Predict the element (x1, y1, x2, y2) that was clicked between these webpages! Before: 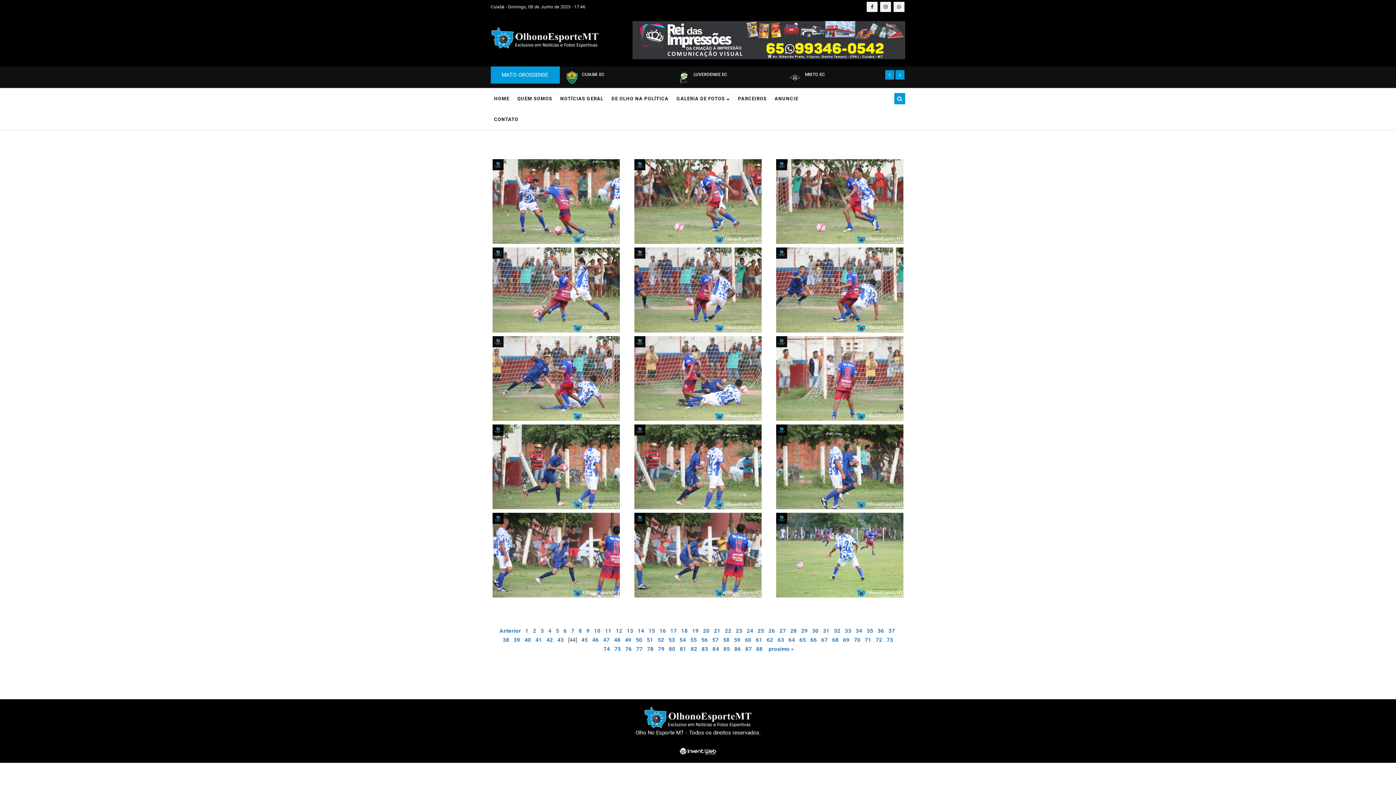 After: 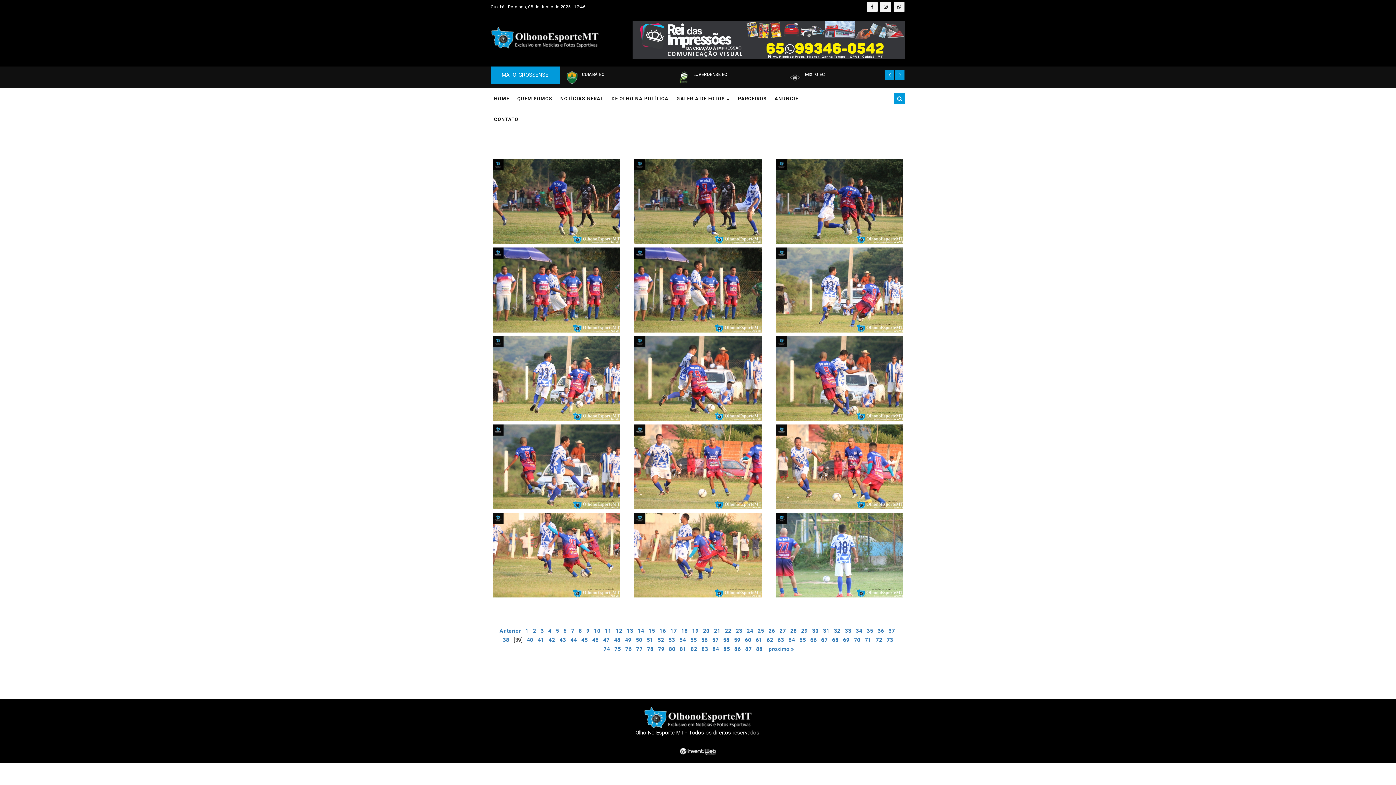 Action: bbox: (513, 637, 520, 643) label: 39